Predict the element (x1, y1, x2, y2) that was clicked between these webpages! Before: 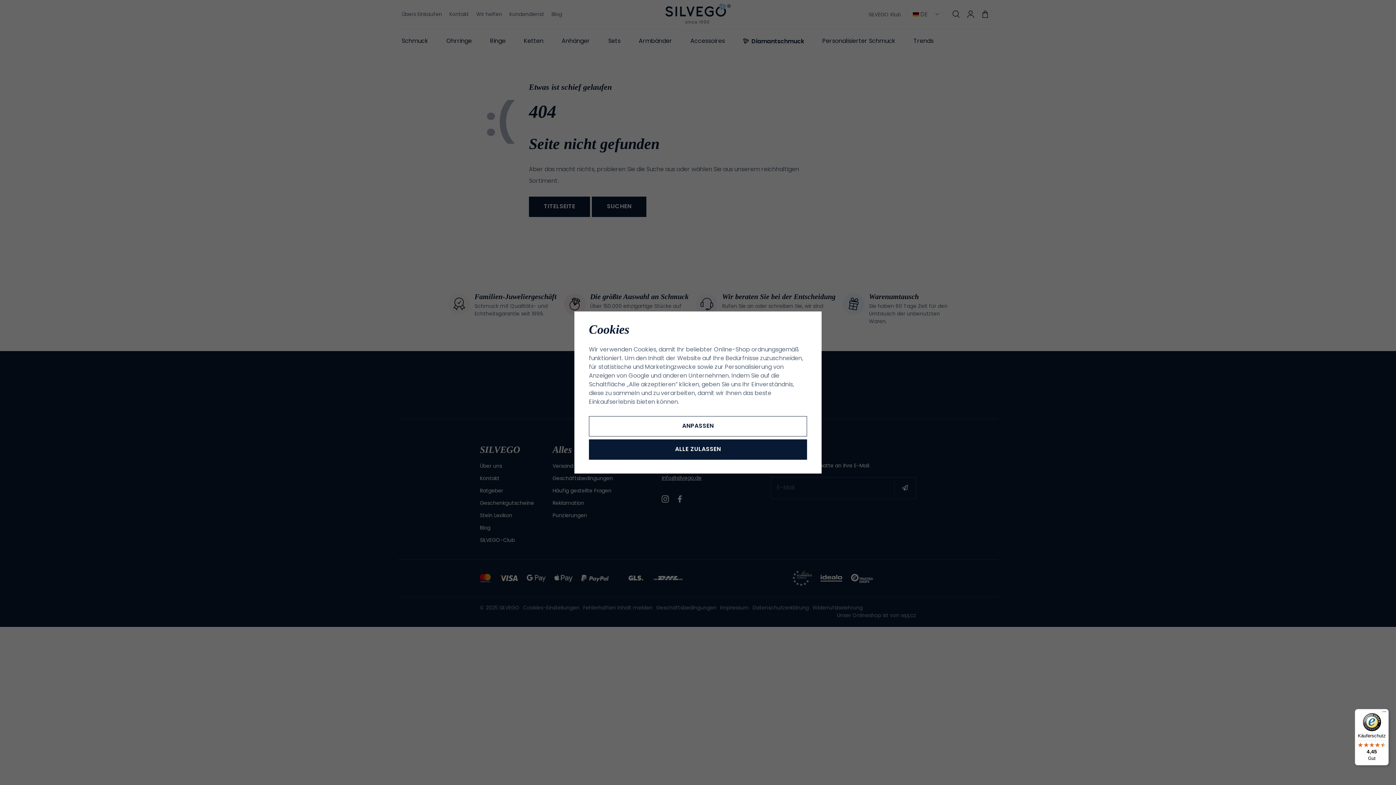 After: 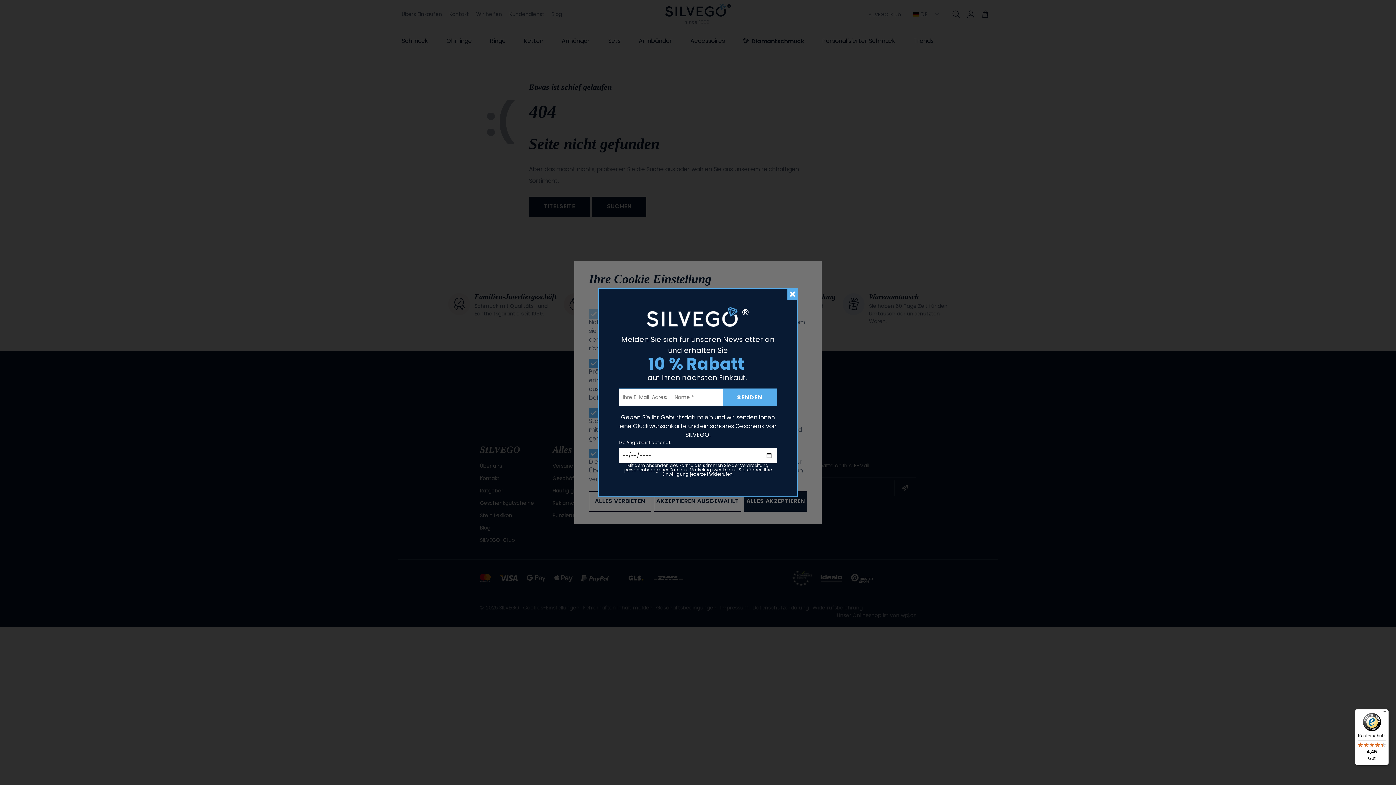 Action: bbox: (589, 416, 807, 436) label: ANPASSEN